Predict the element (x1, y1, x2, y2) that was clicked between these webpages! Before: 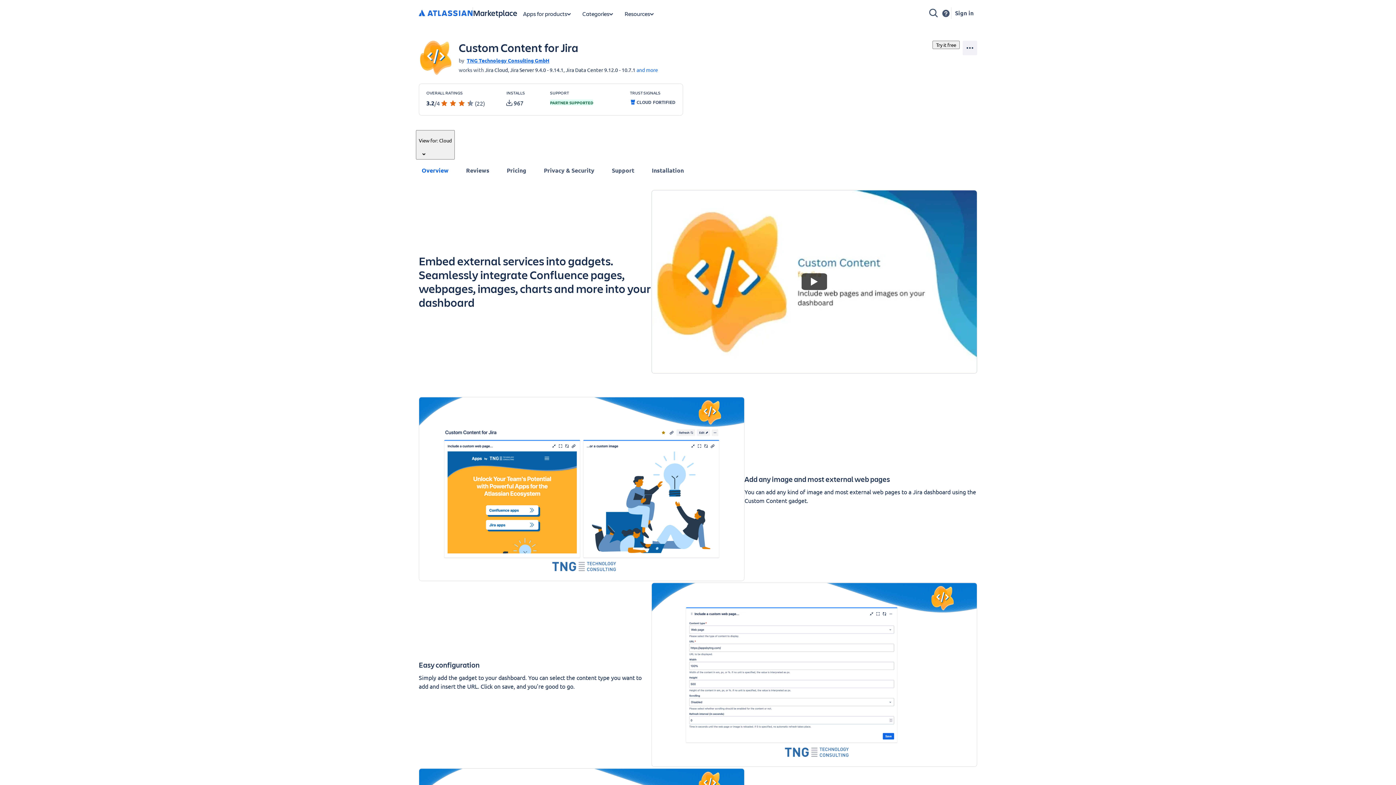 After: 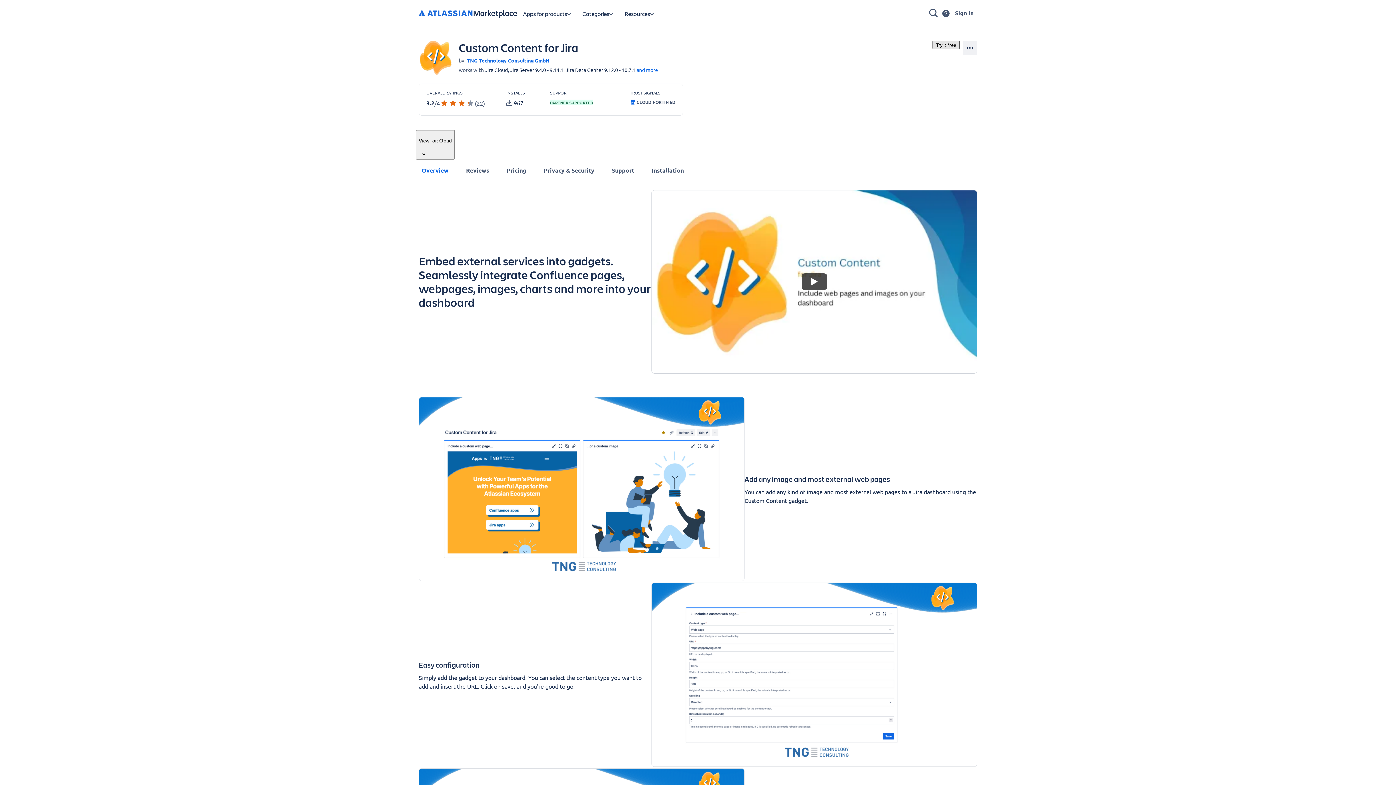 Action: bbox: (932, 40, 960, 49) label: Try it free